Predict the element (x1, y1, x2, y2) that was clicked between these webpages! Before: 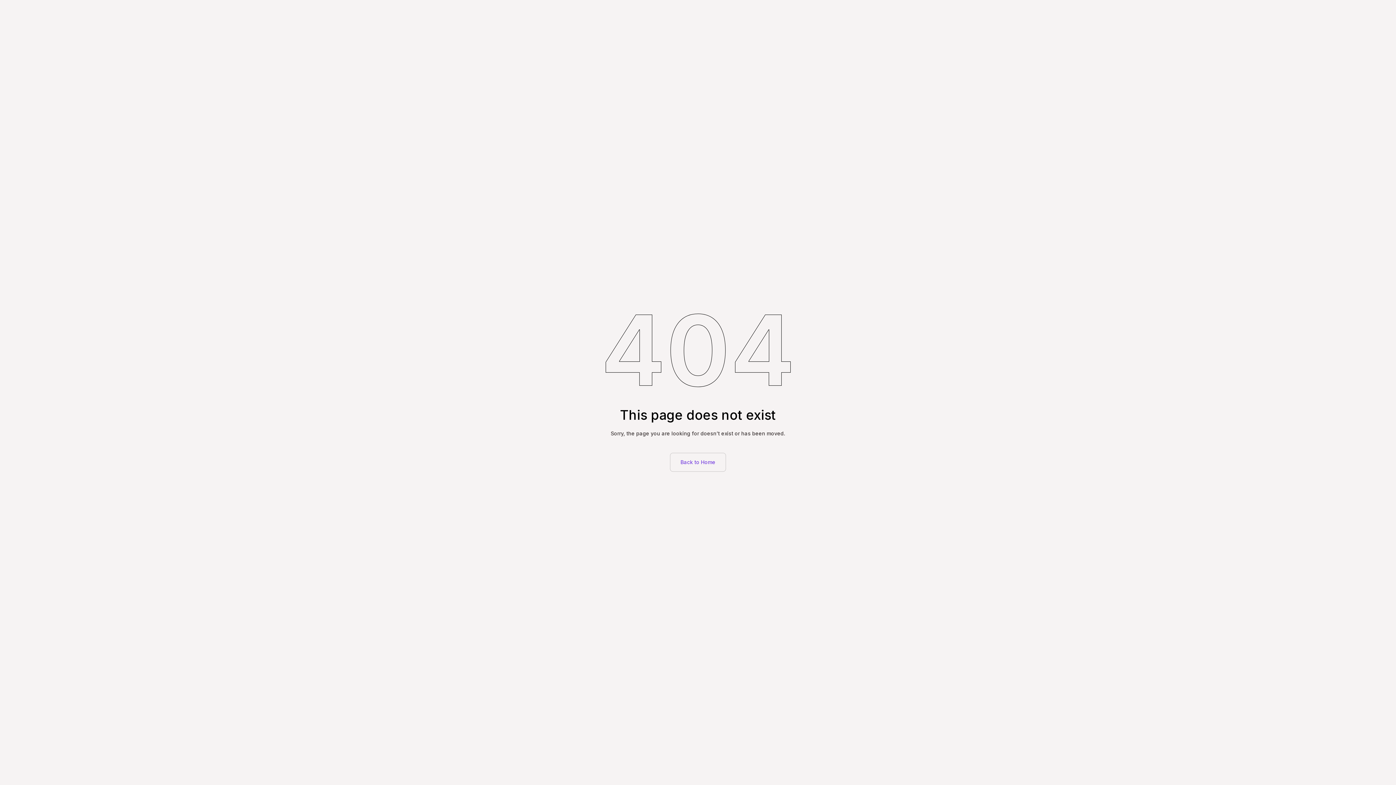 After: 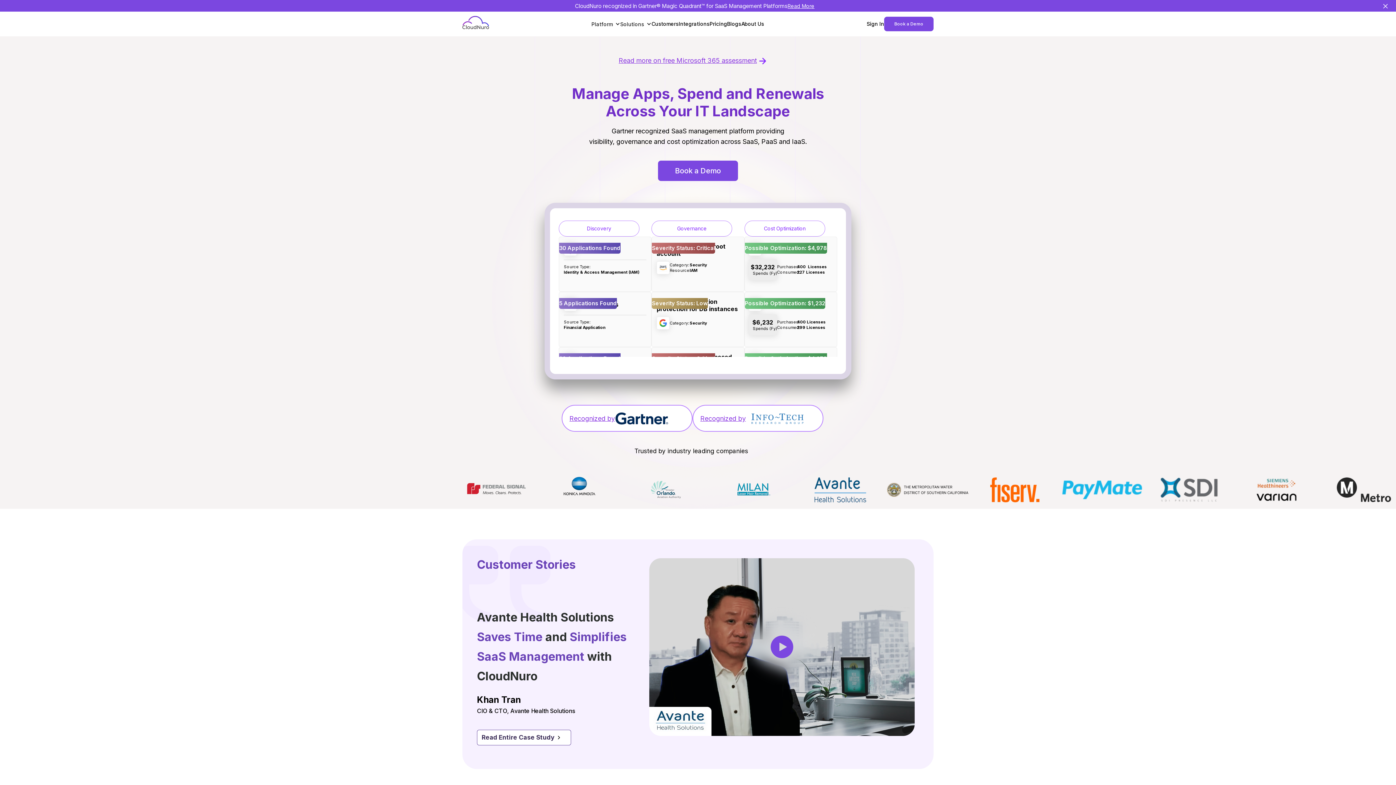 Action: label: Back to Home bbox: (670, 452, 726, 471)